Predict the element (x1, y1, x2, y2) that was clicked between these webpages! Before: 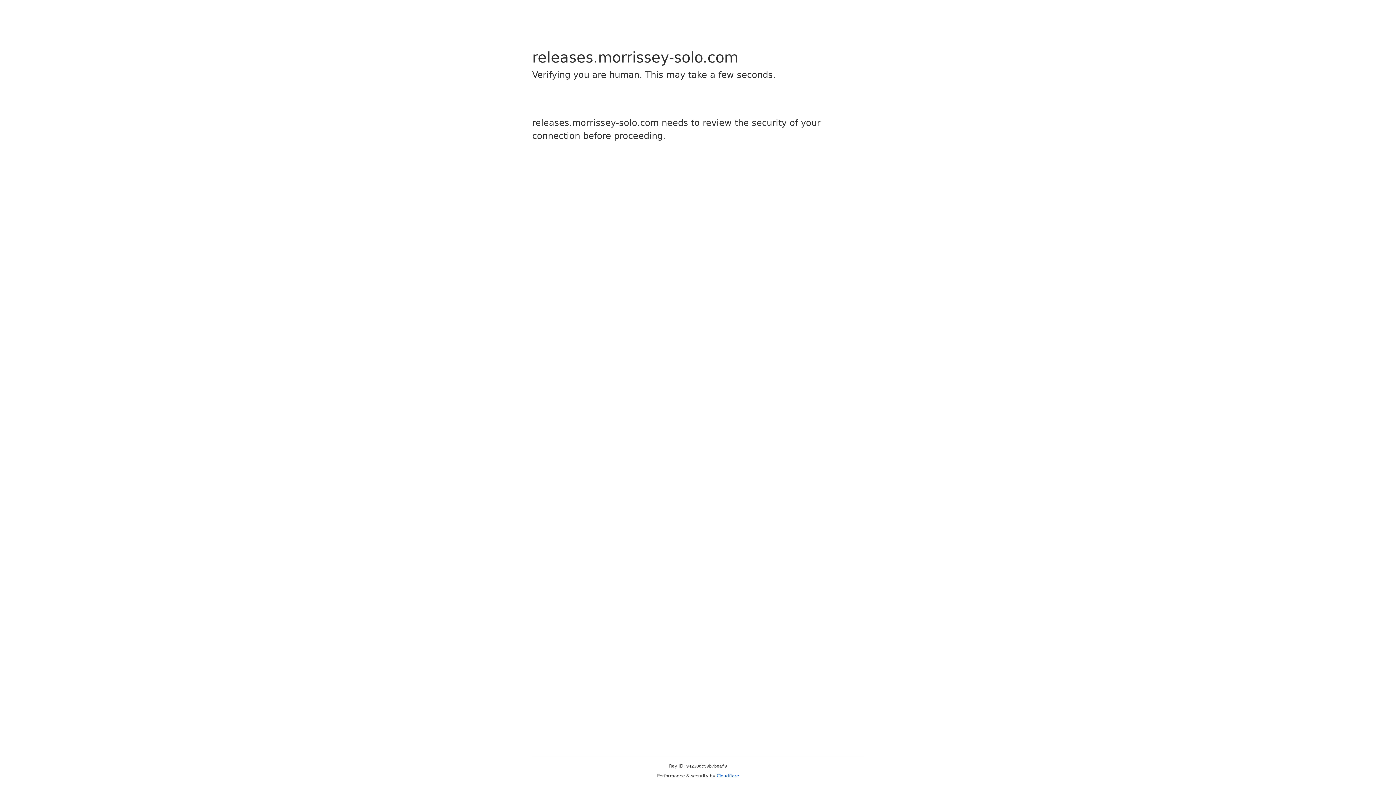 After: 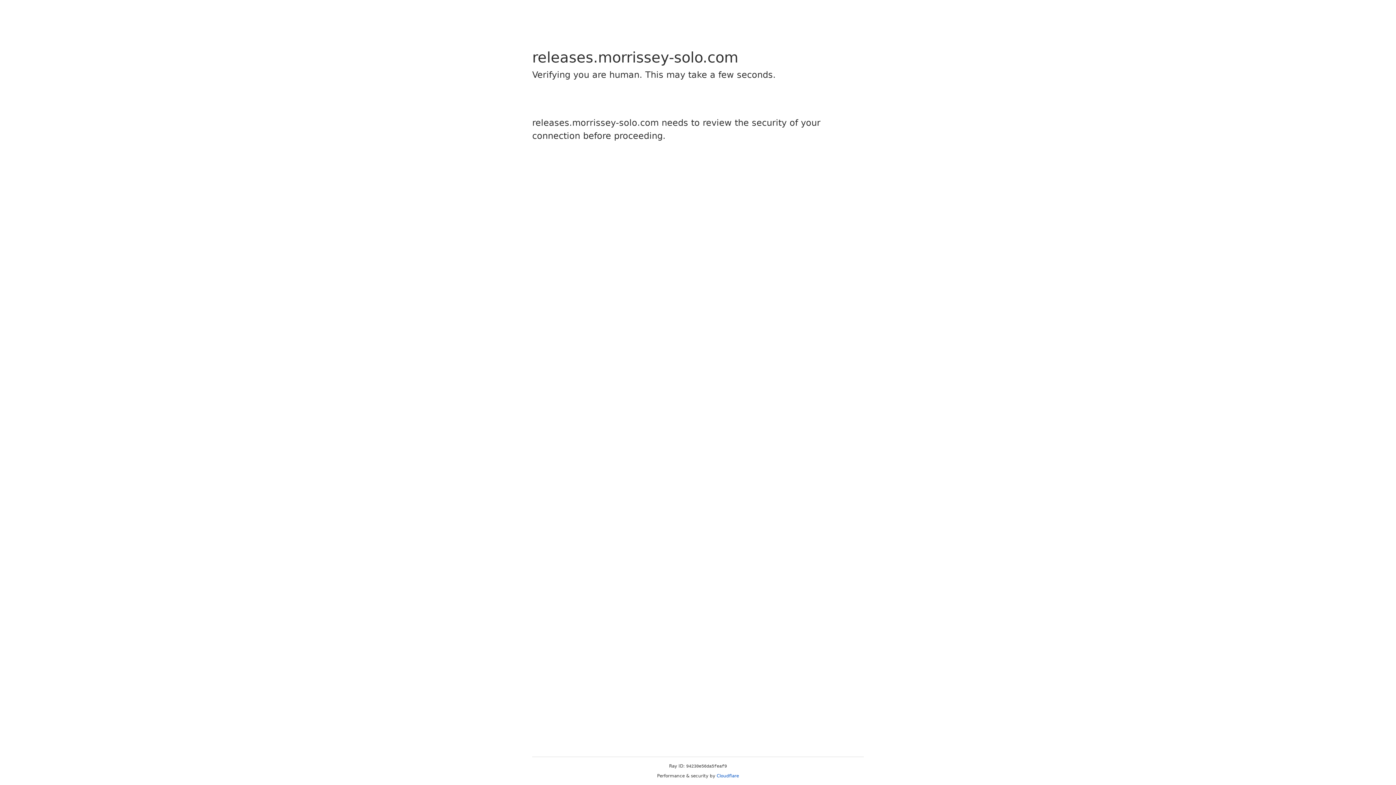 Action: bbox: (716, 773, 739, 778) label: Cloudflare